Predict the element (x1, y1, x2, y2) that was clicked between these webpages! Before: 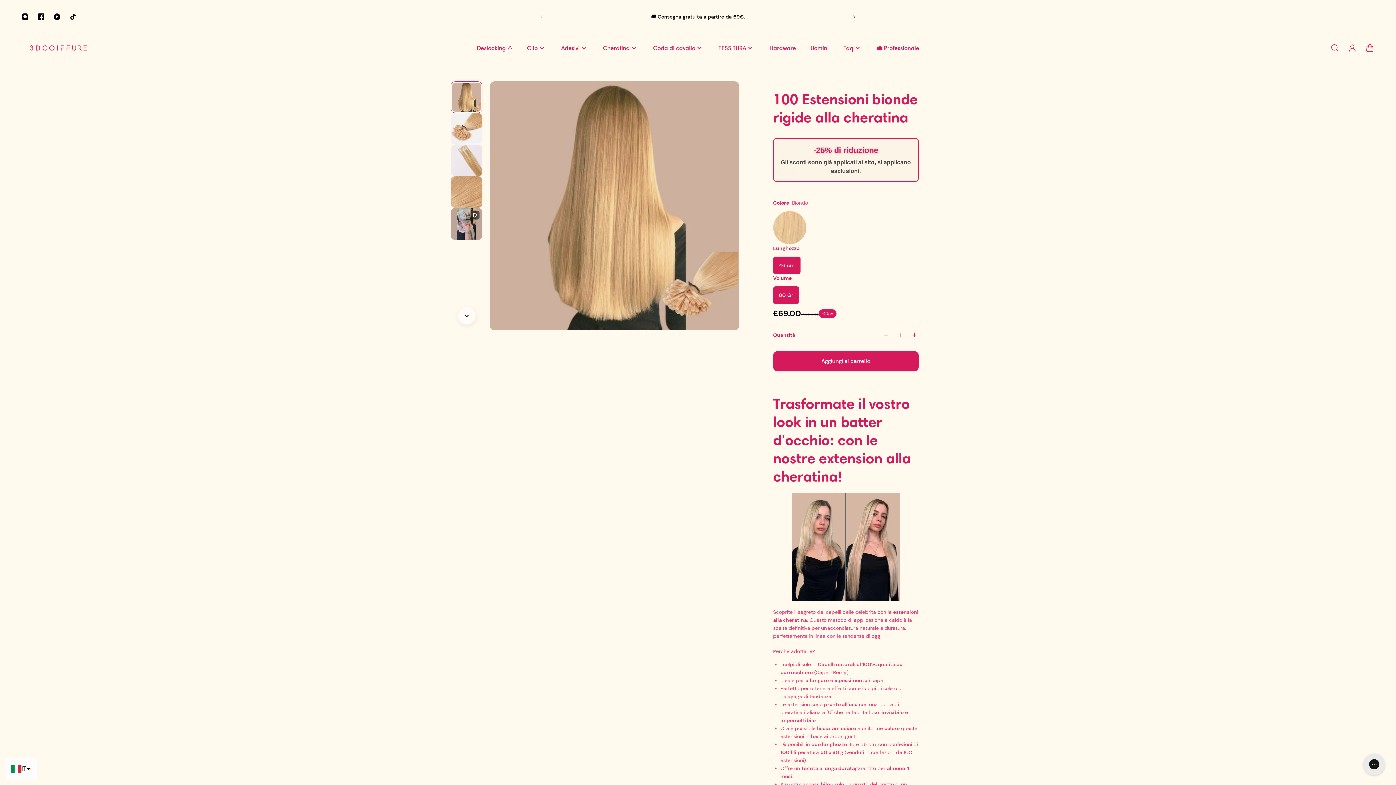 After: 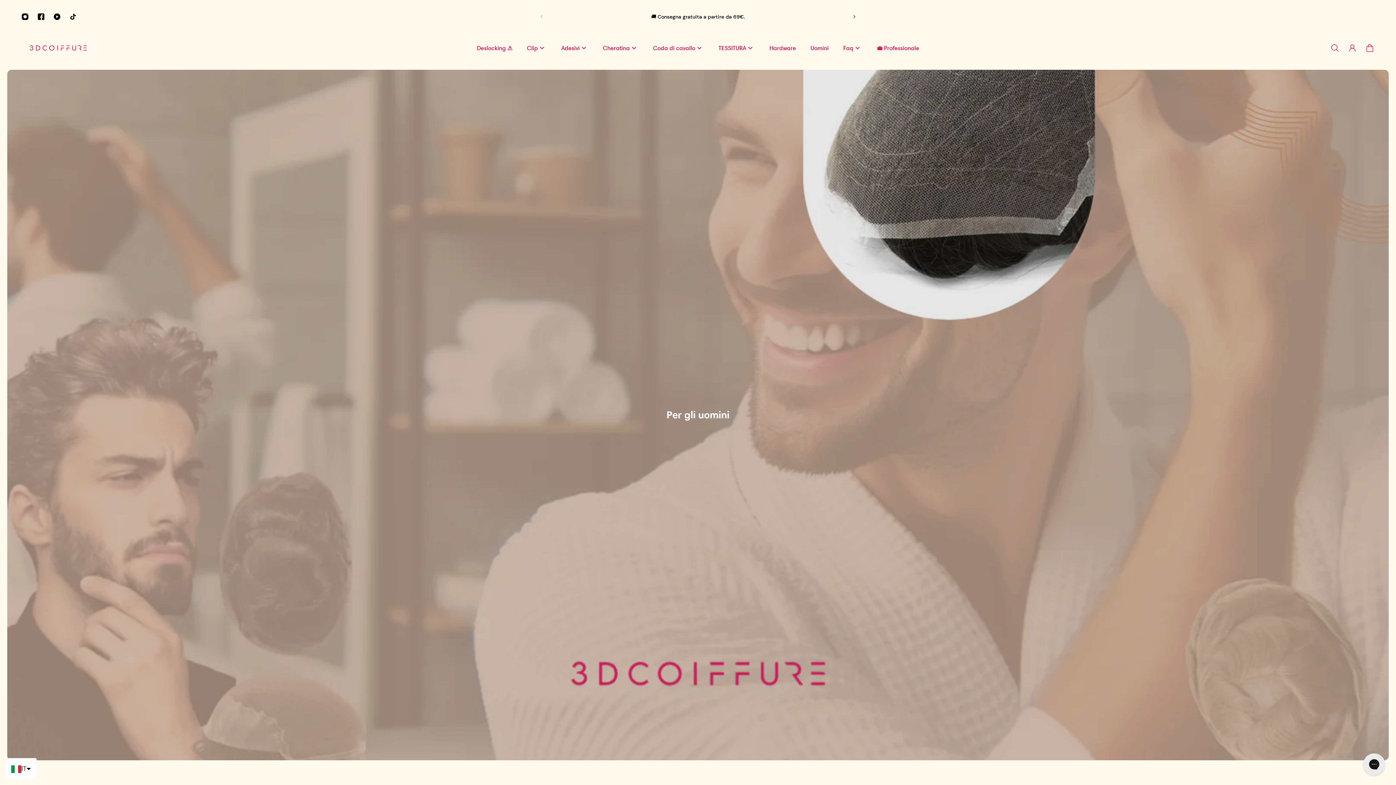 Action: label: Uomini bbox: (803, 43, 836, 59)